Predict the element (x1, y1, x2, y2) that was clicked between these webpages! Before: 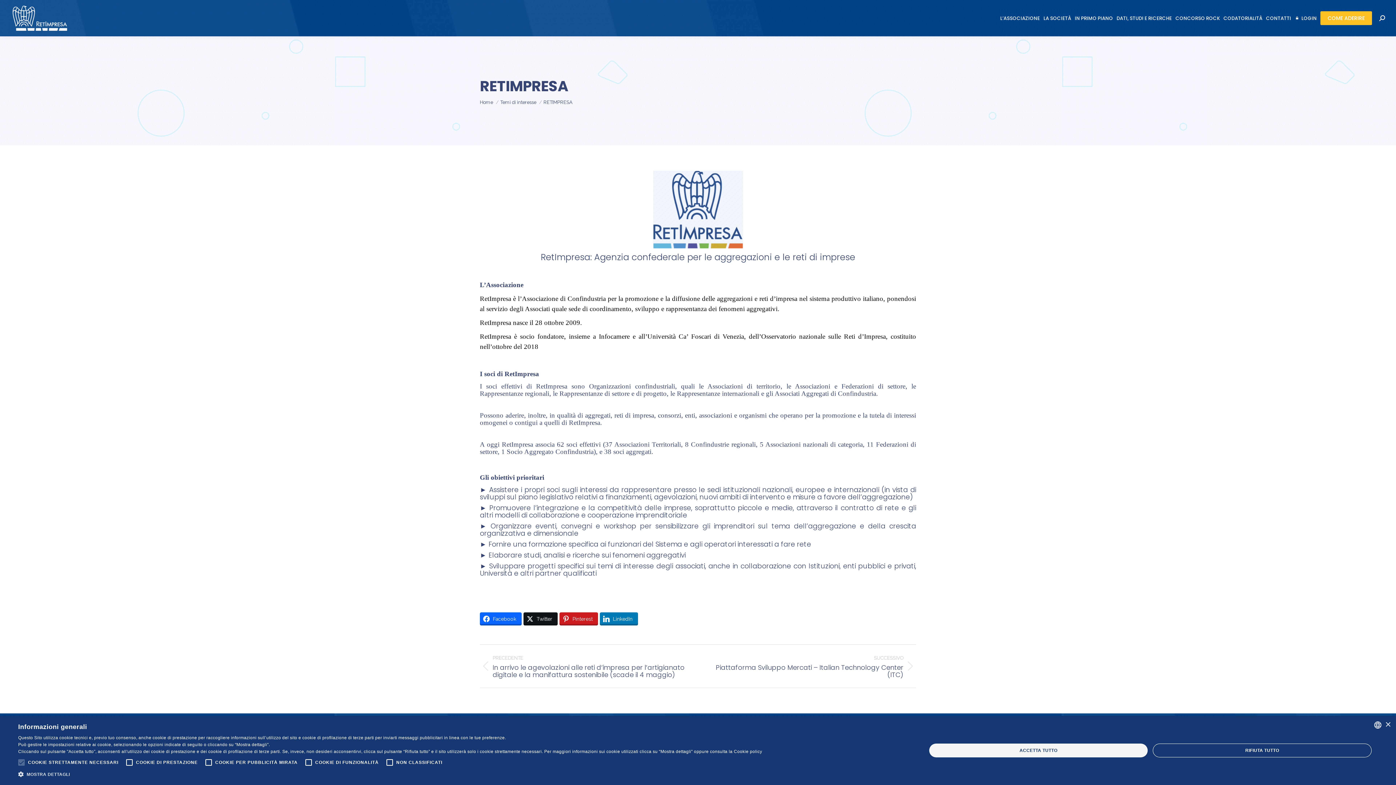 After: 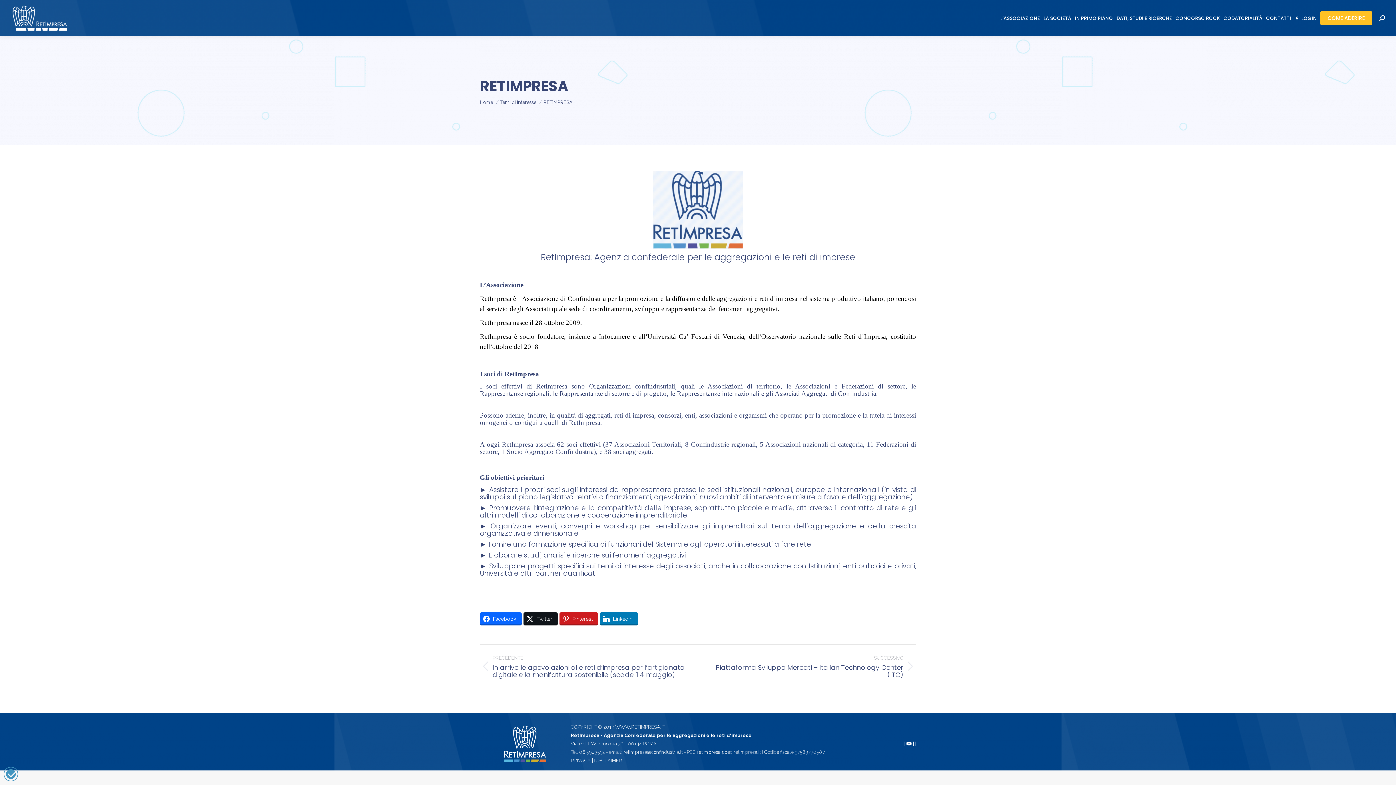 Action: bbox: (929, 744, 1148, 757) label: ACCETTA TUTTO